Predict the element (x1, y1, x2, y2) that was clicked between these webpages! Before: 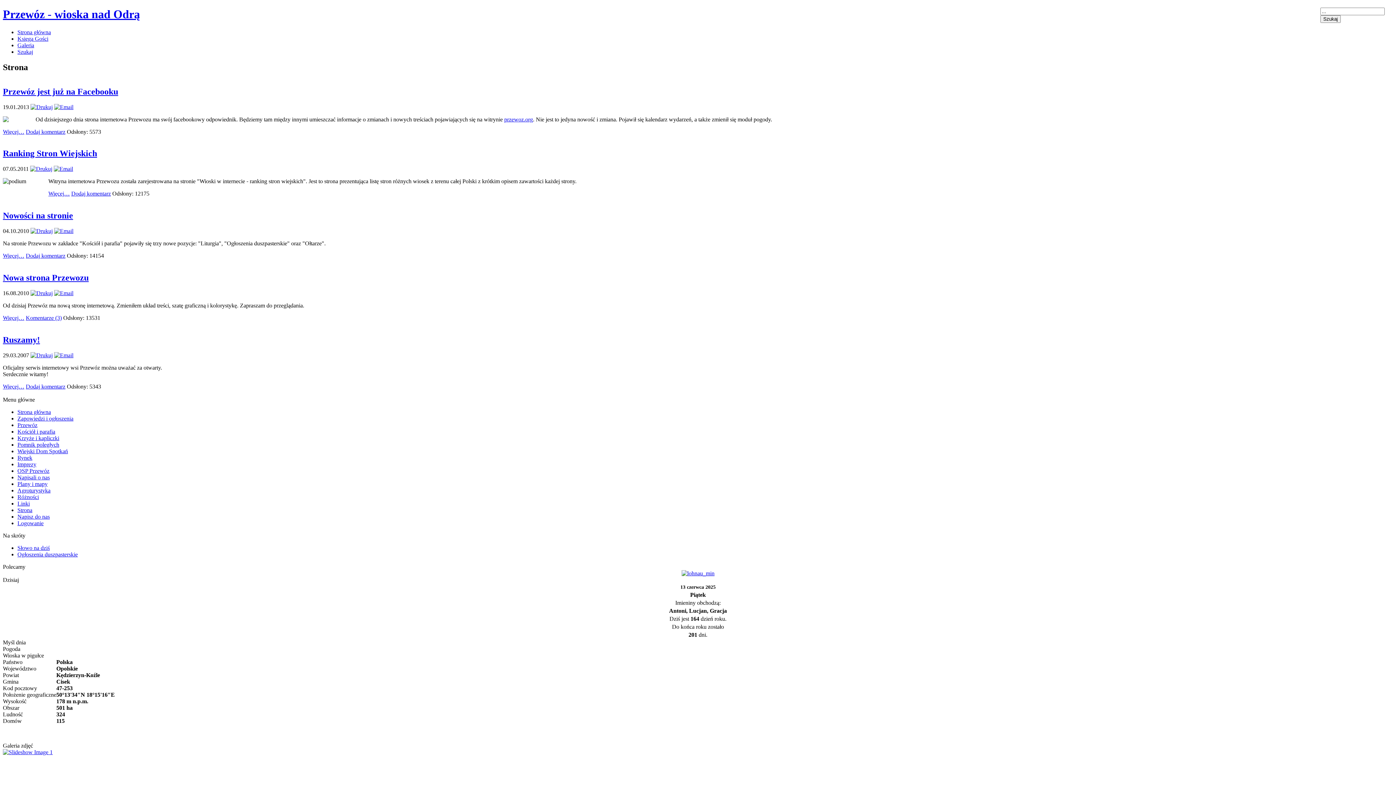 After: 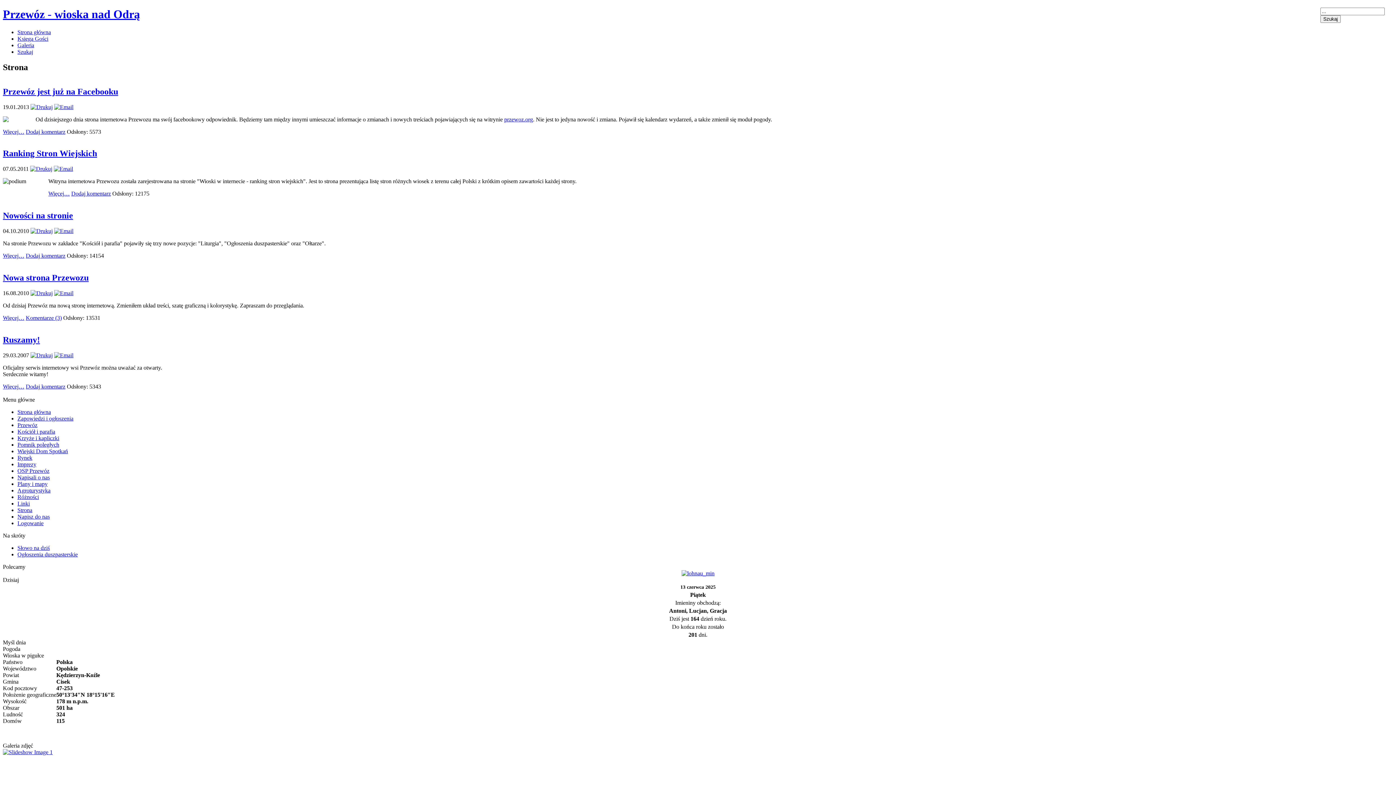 Action: bbox: (30, 352, 52, 358)